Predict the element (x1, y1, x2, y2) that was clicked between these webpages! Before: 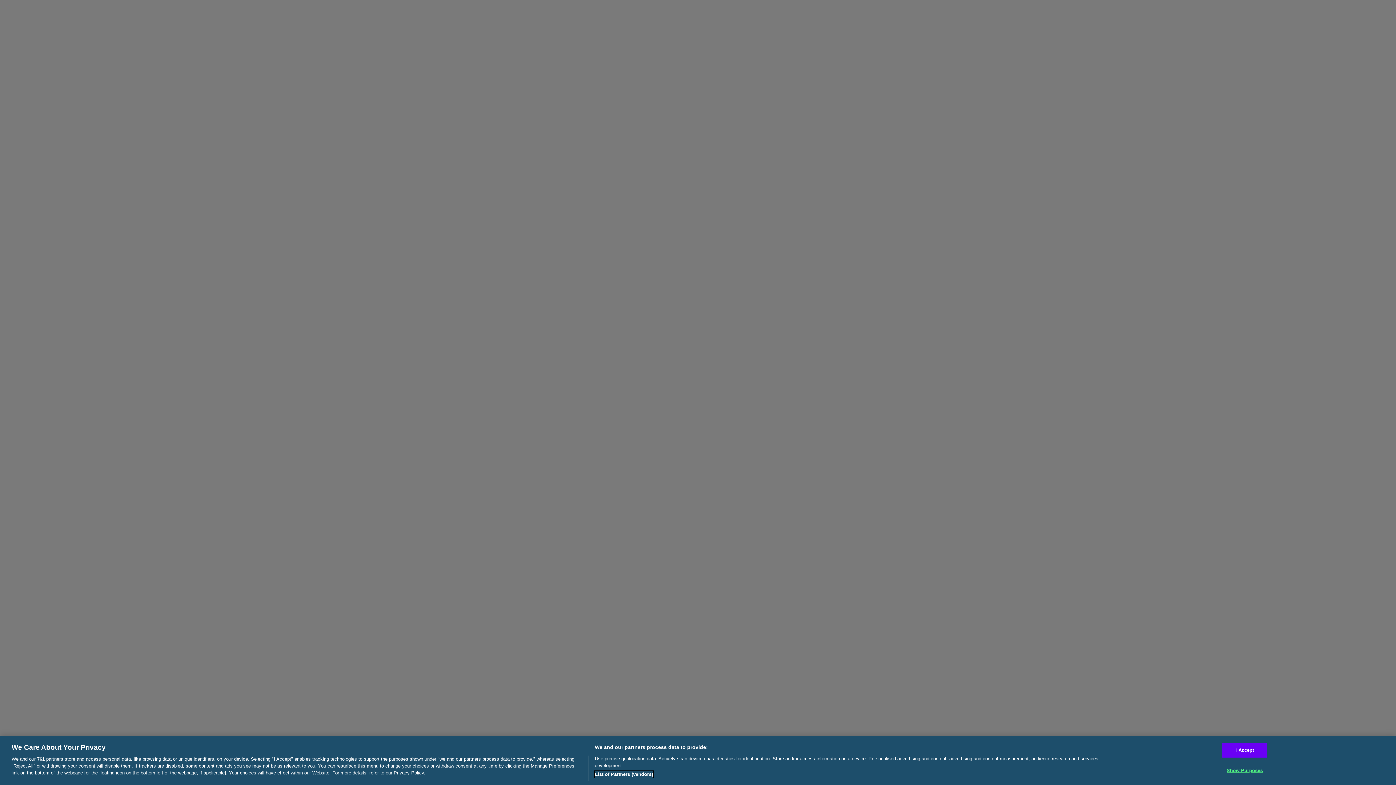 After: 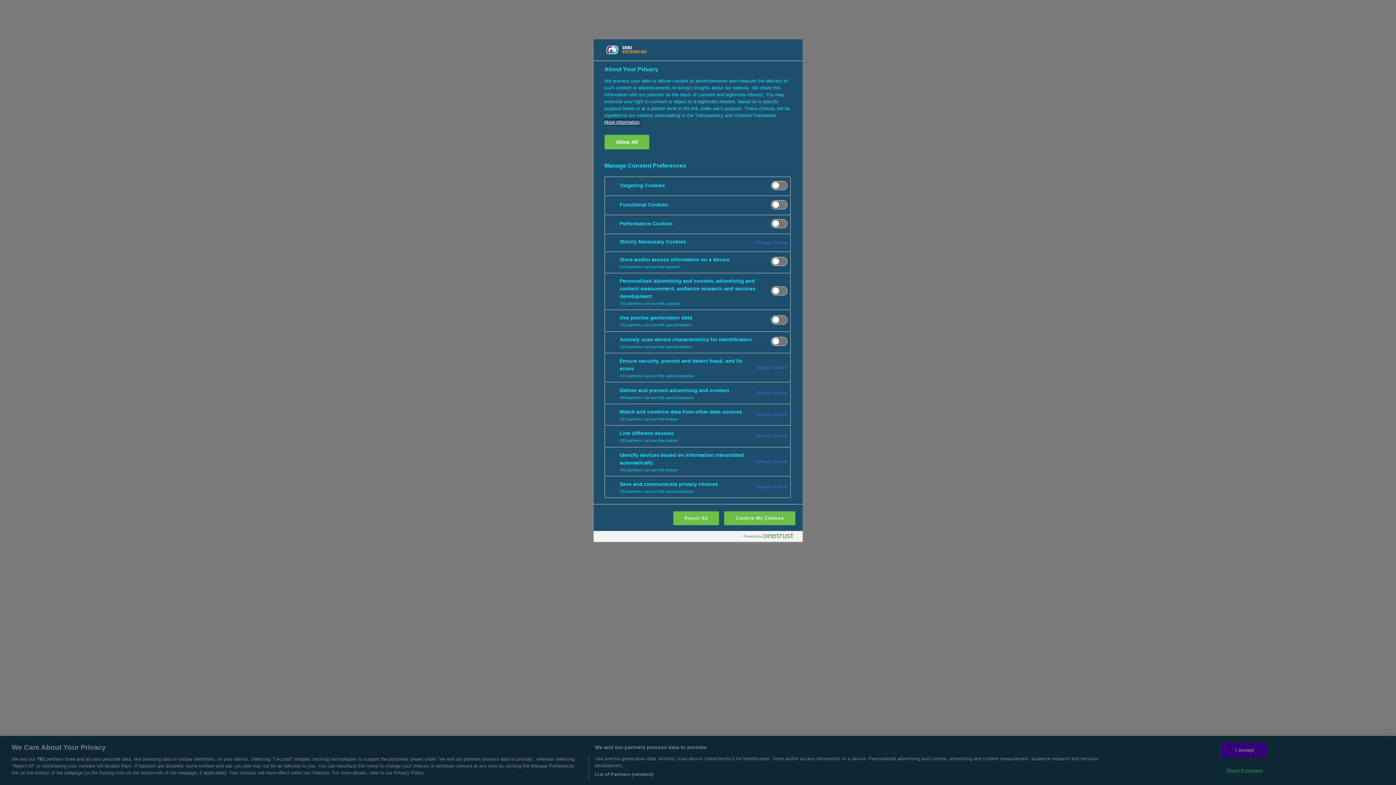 Action: bbox: (1222, 763, 1267, 777) label: Show Purposes